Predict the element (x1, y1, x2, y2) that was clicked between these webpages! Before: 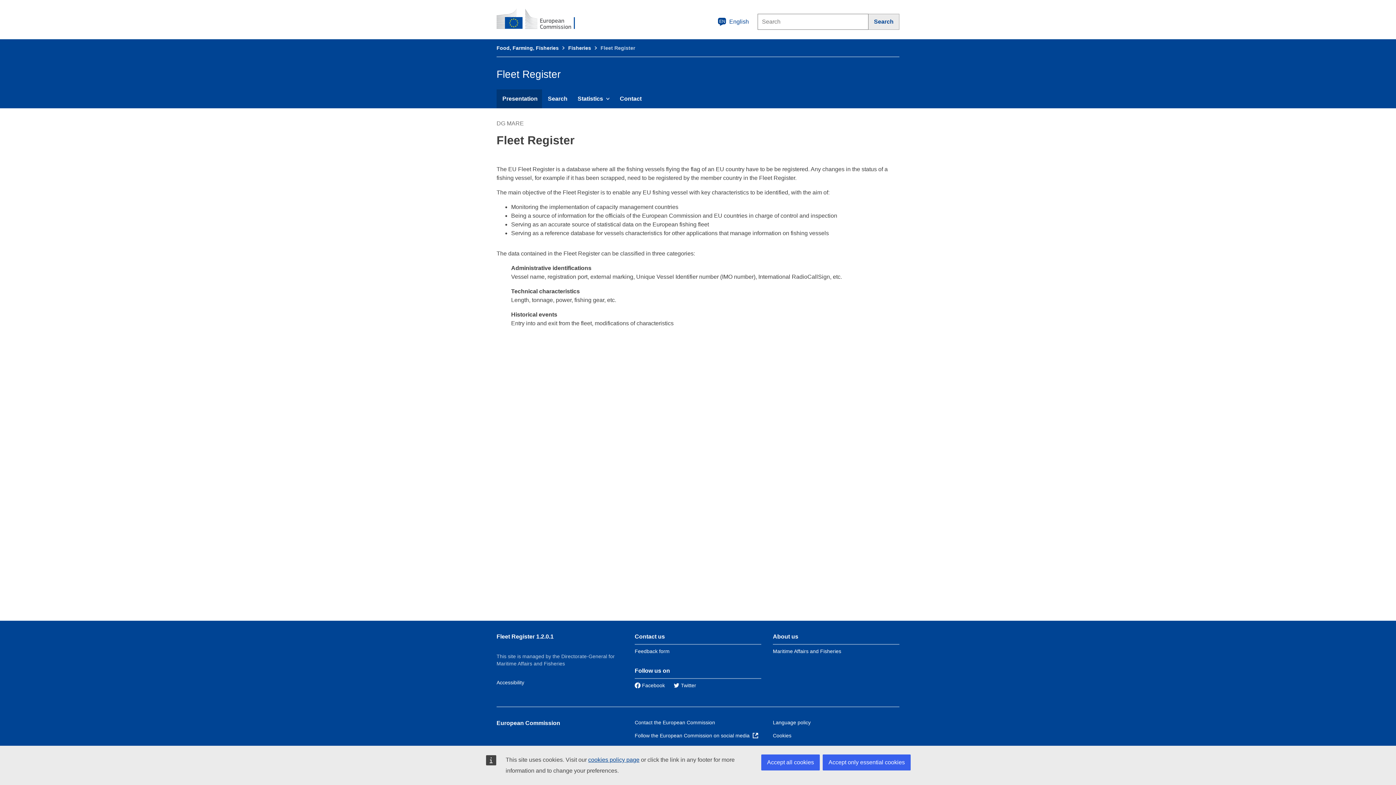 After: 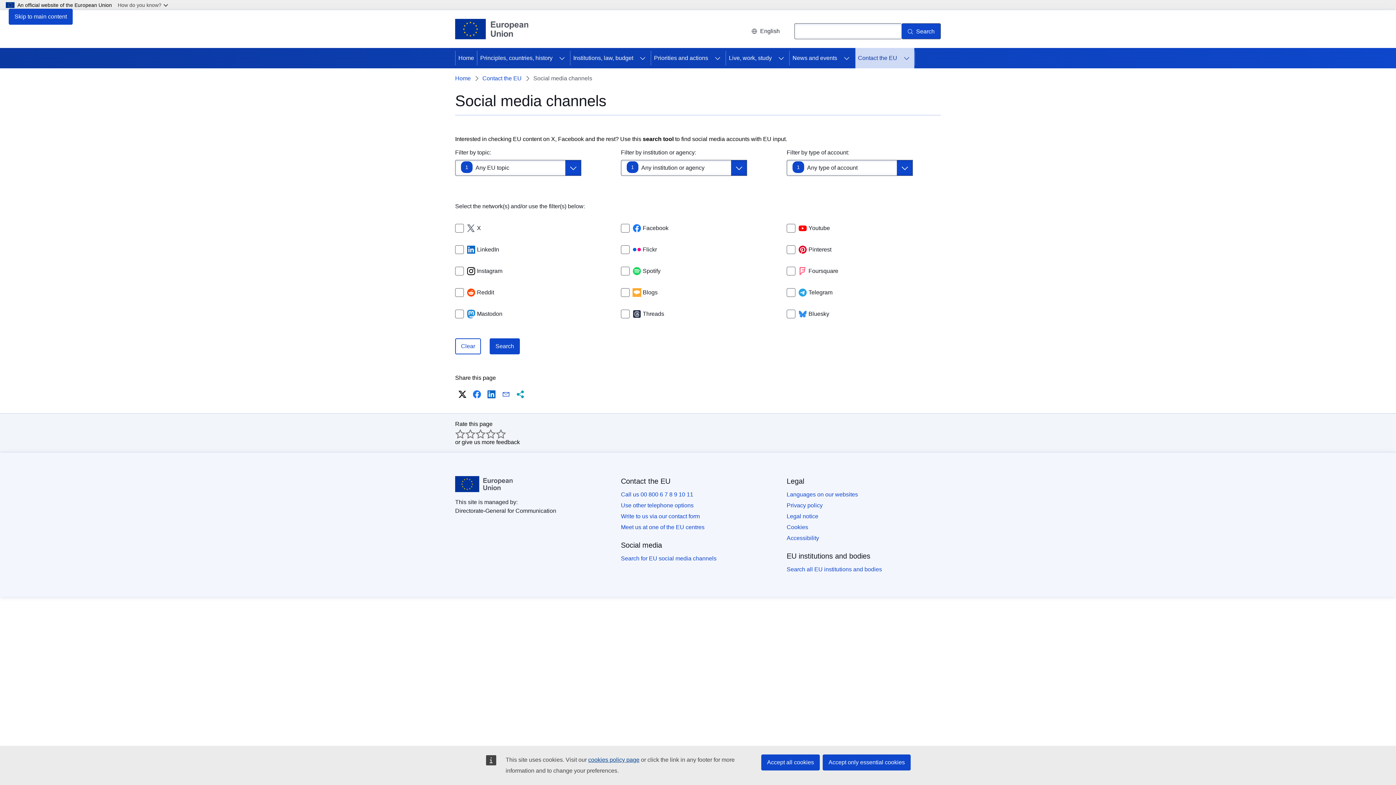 Action: bbox: (634, 732, 758, 739) label: Follow the European Commission on social media  